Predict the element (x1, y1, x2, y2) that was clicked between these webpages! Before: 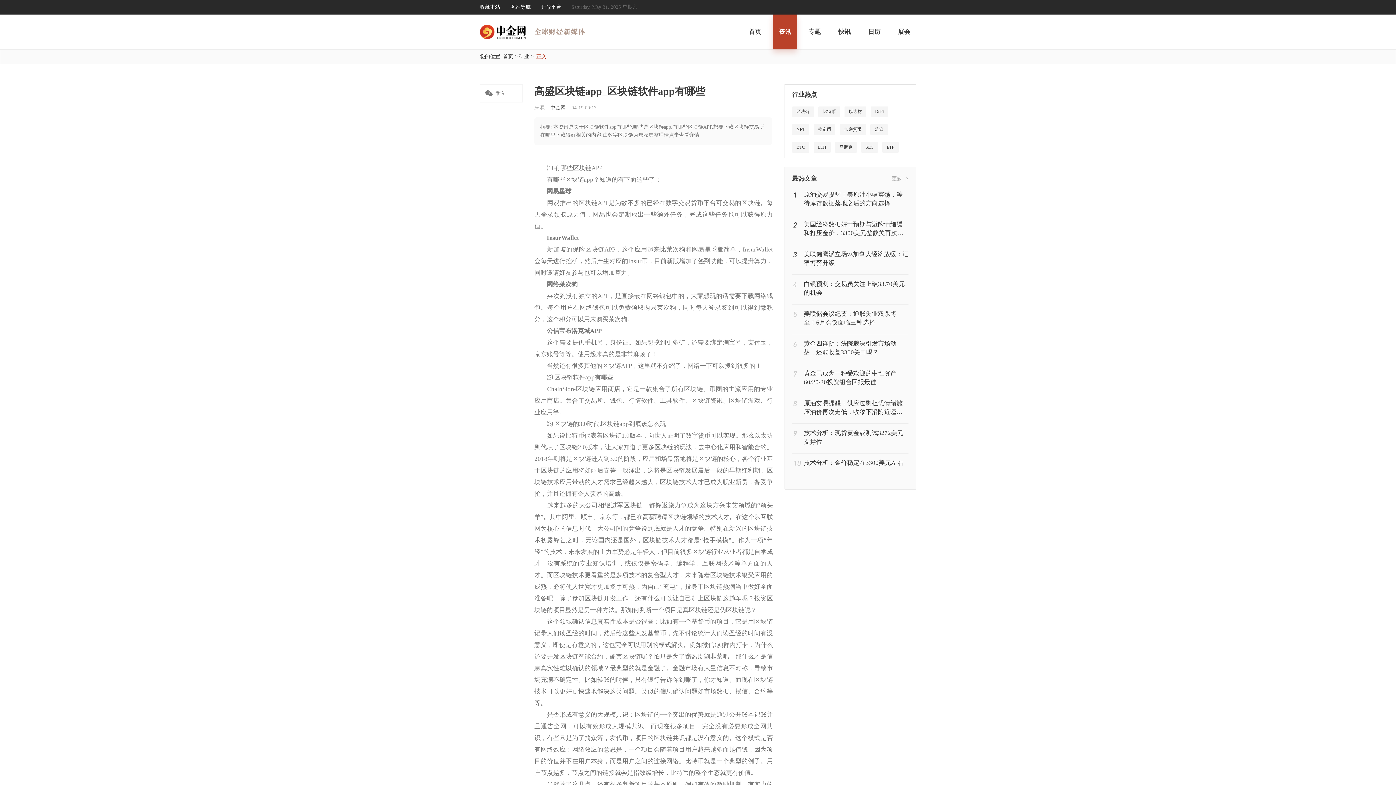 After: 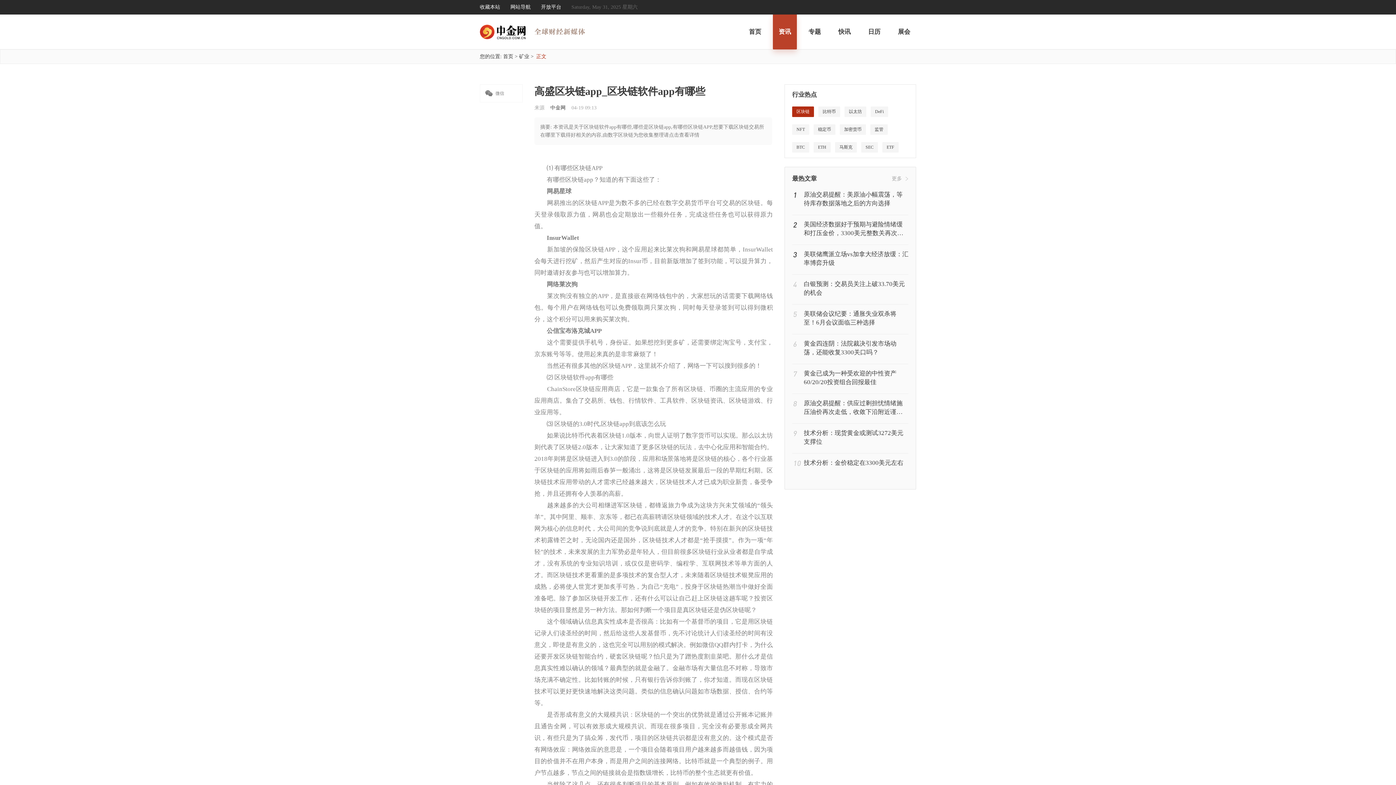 Action: bbox: (792, 106, 814, 117) label: 区块链